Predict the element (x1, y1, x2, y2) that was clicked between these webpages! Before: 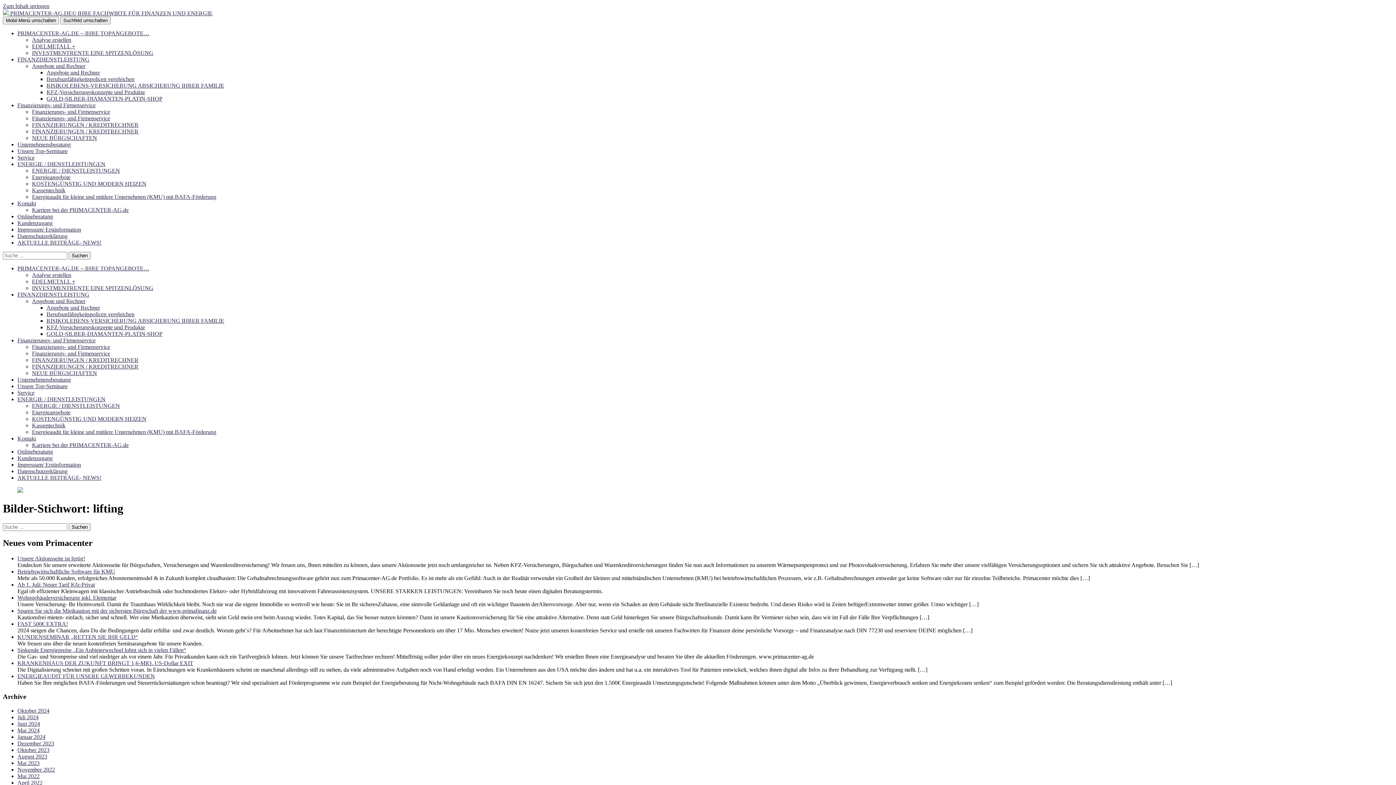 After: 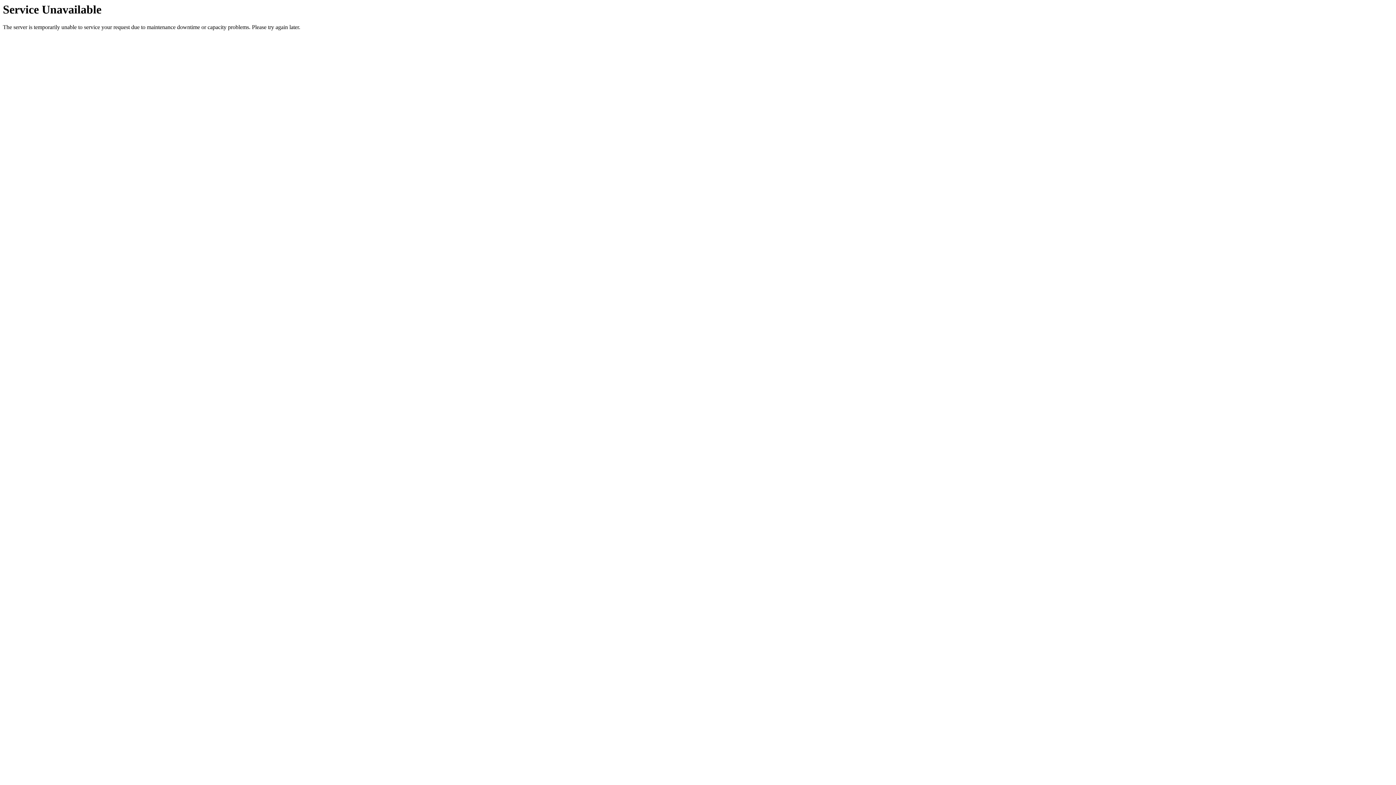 Action: bbox: (17, 721, 40, 727) label: Juni 2024